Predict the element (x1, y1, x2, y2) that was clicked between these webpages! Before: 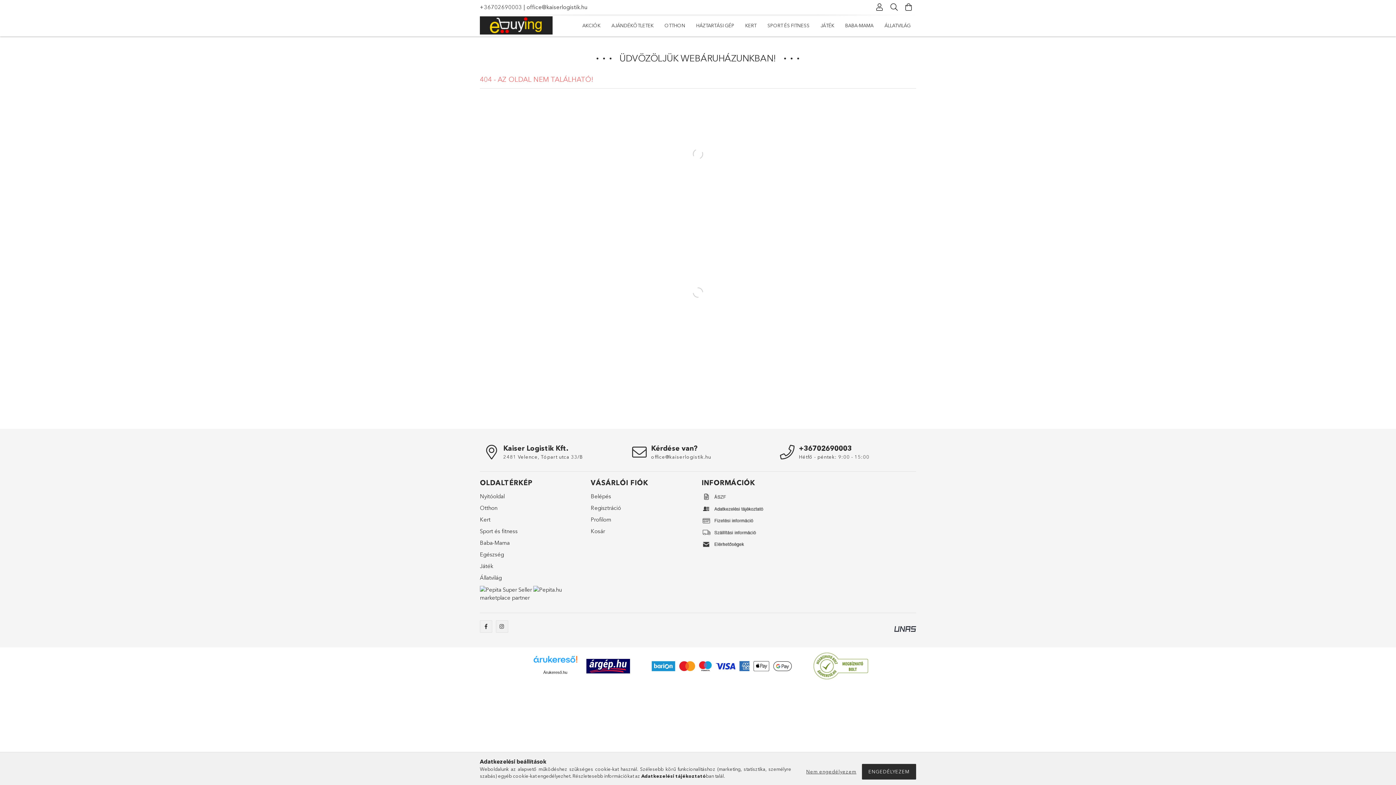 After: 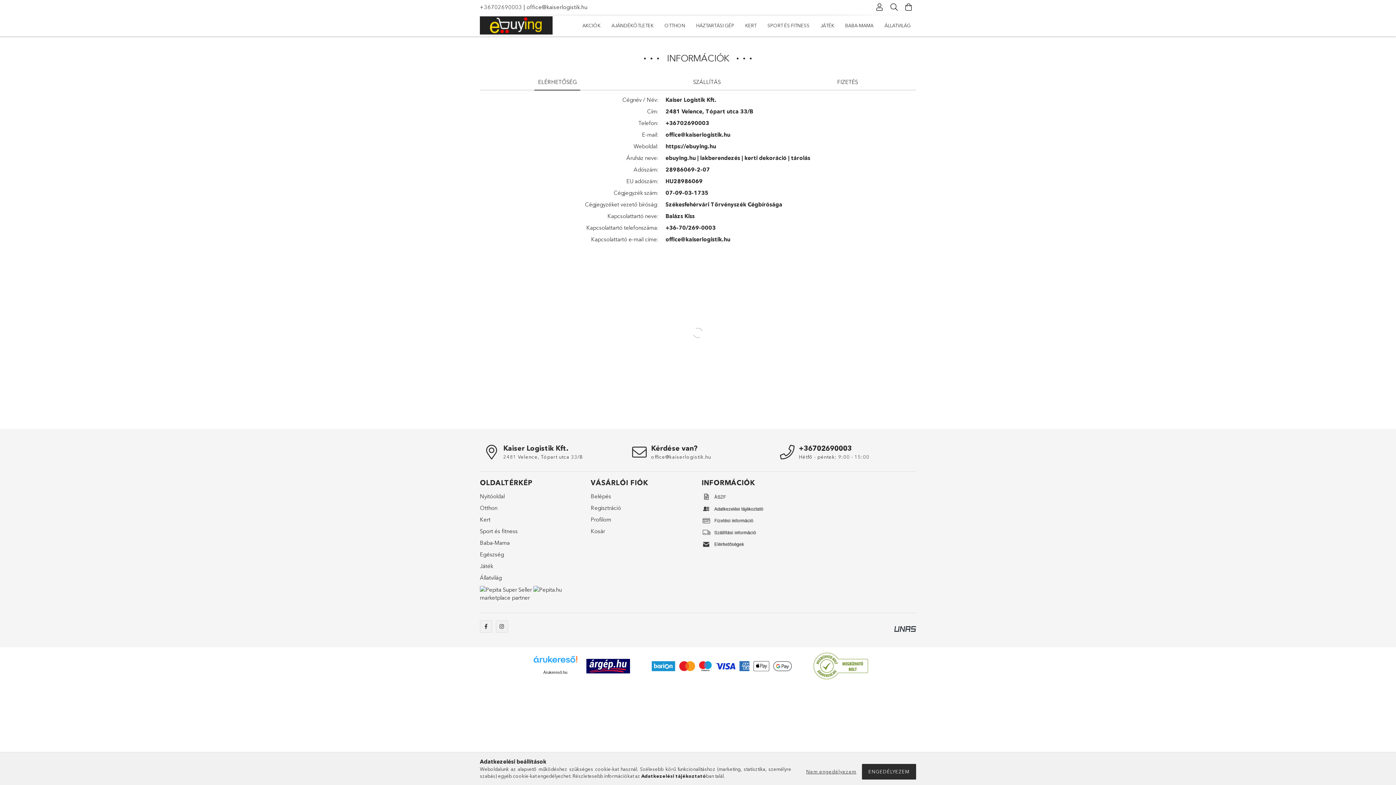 Action: bbox: (701, 528, 763, 535)